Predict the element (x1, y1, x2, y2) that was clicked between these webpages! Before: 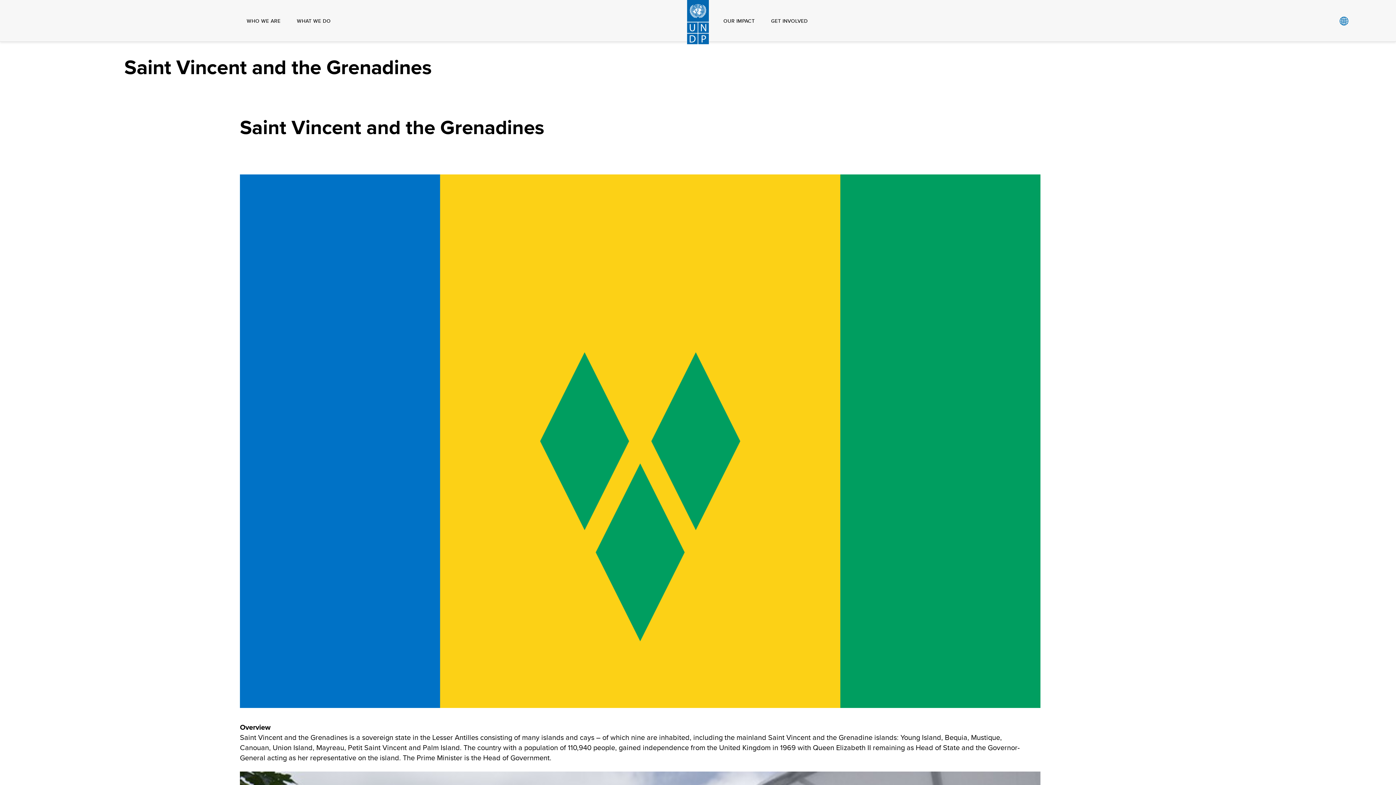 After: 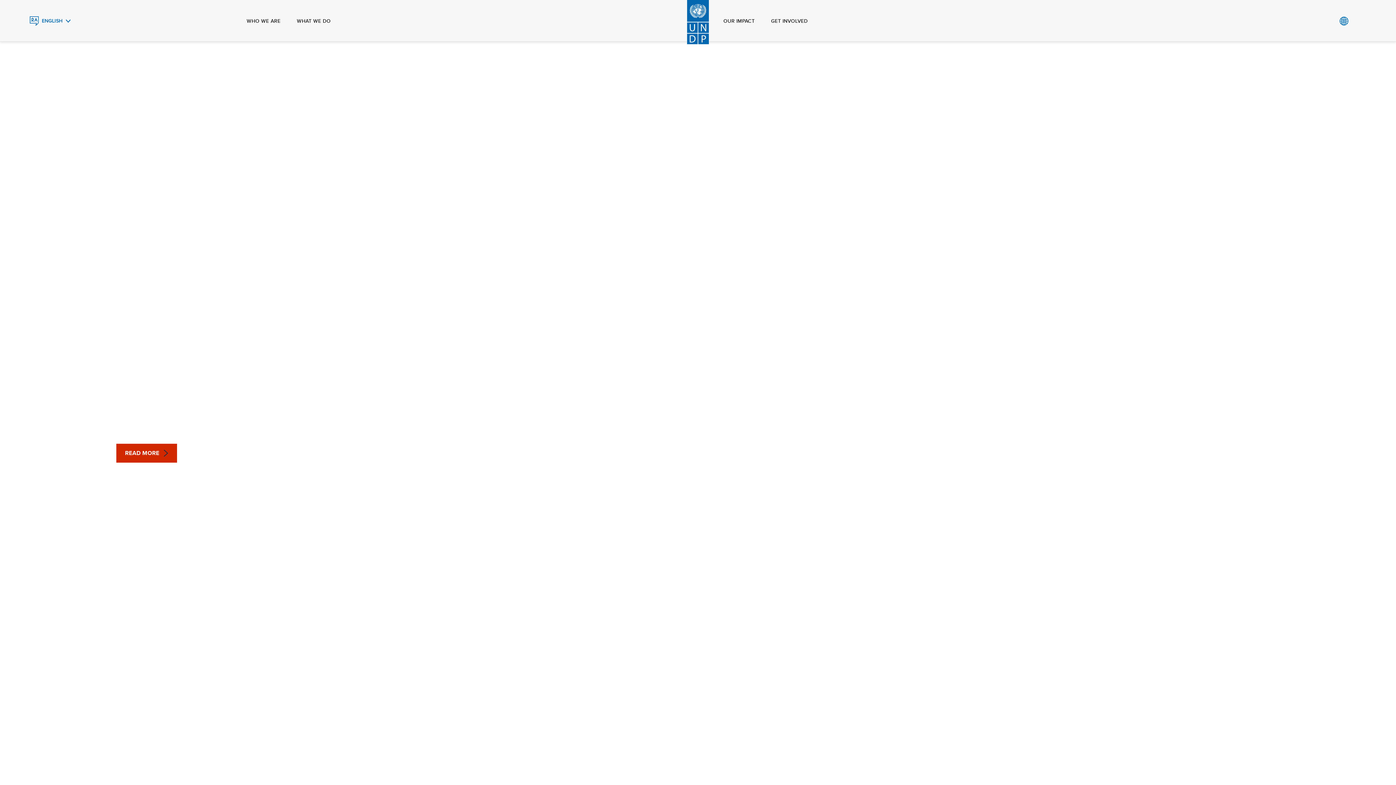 Action: bbox: (687, 0, 709, 44)